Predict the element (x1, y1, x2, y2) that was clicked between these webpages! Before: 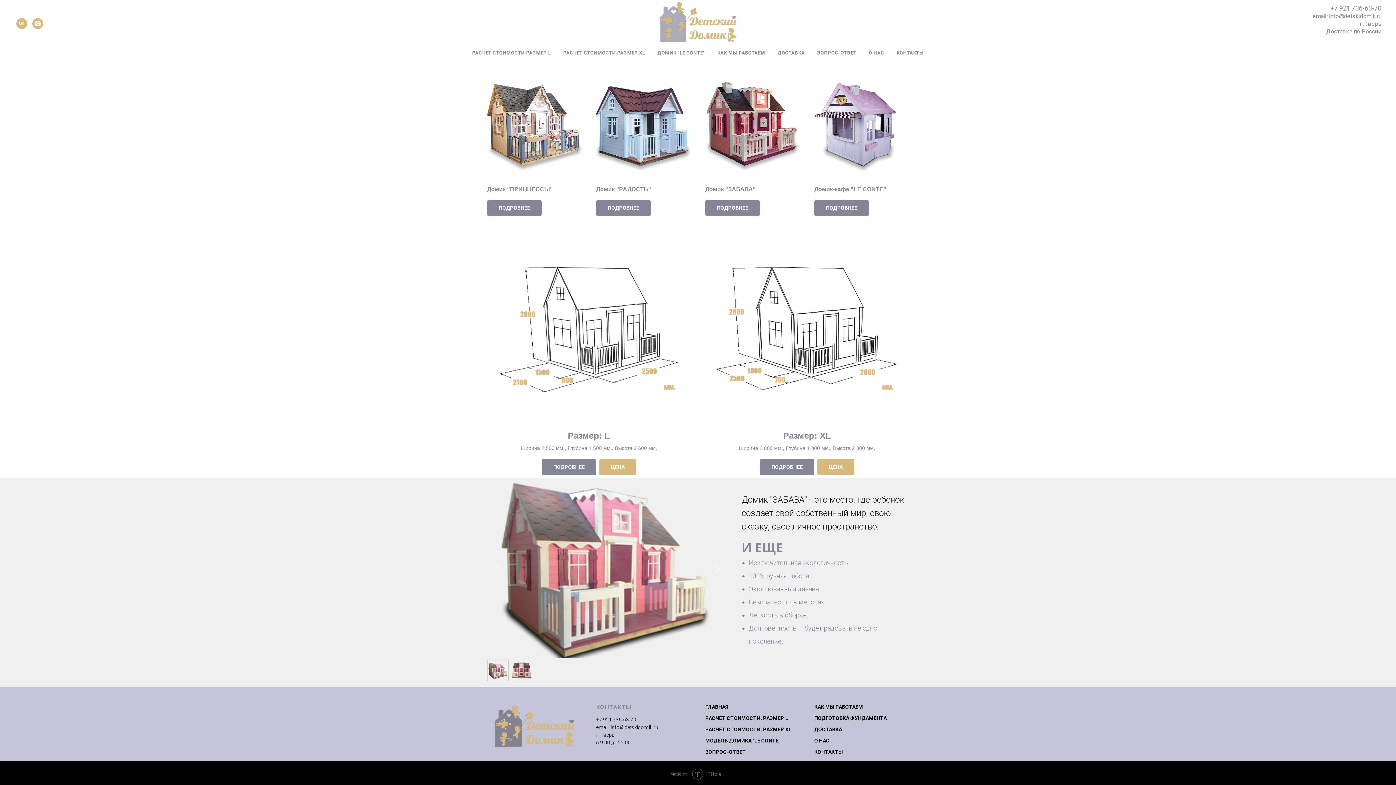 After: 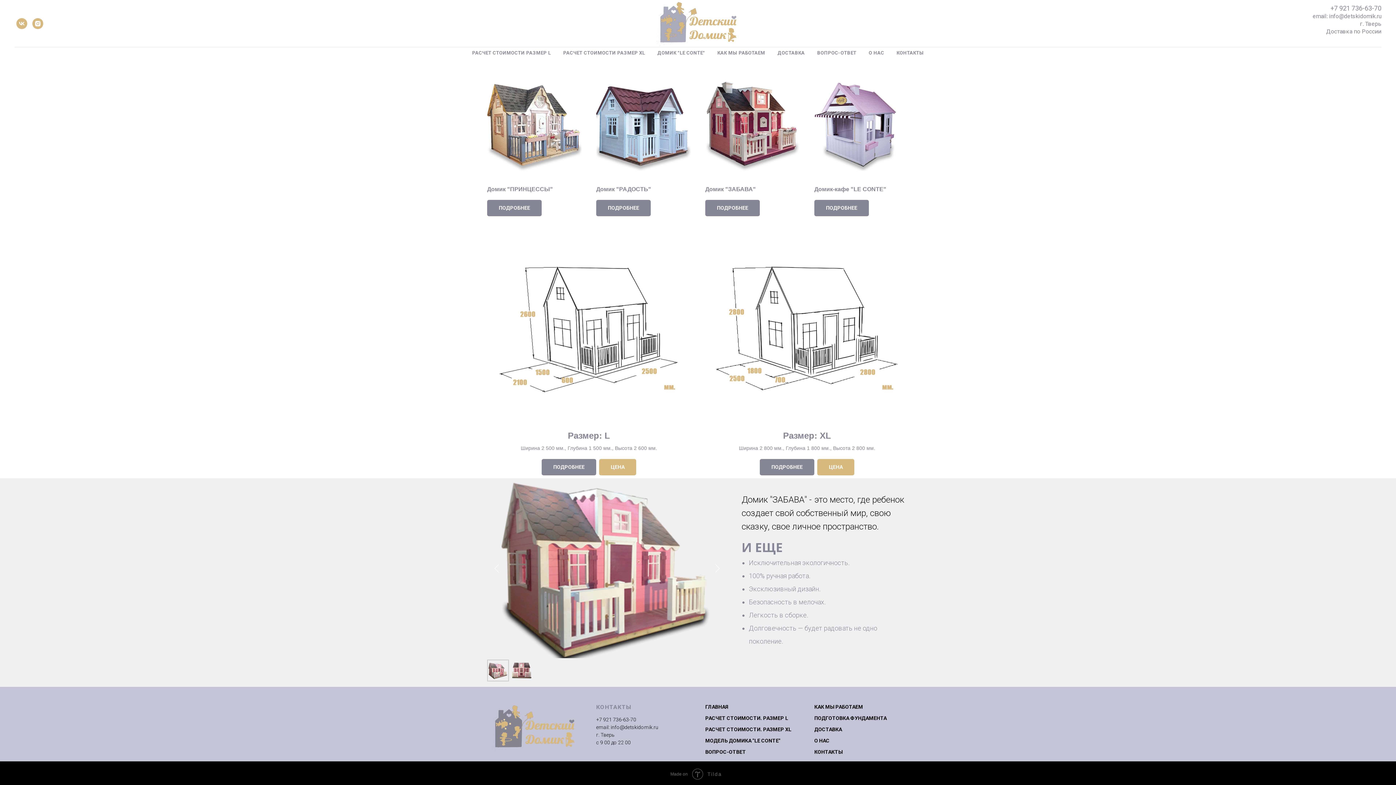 Action: label: instagram bbox: (32, 18, 43, 29)